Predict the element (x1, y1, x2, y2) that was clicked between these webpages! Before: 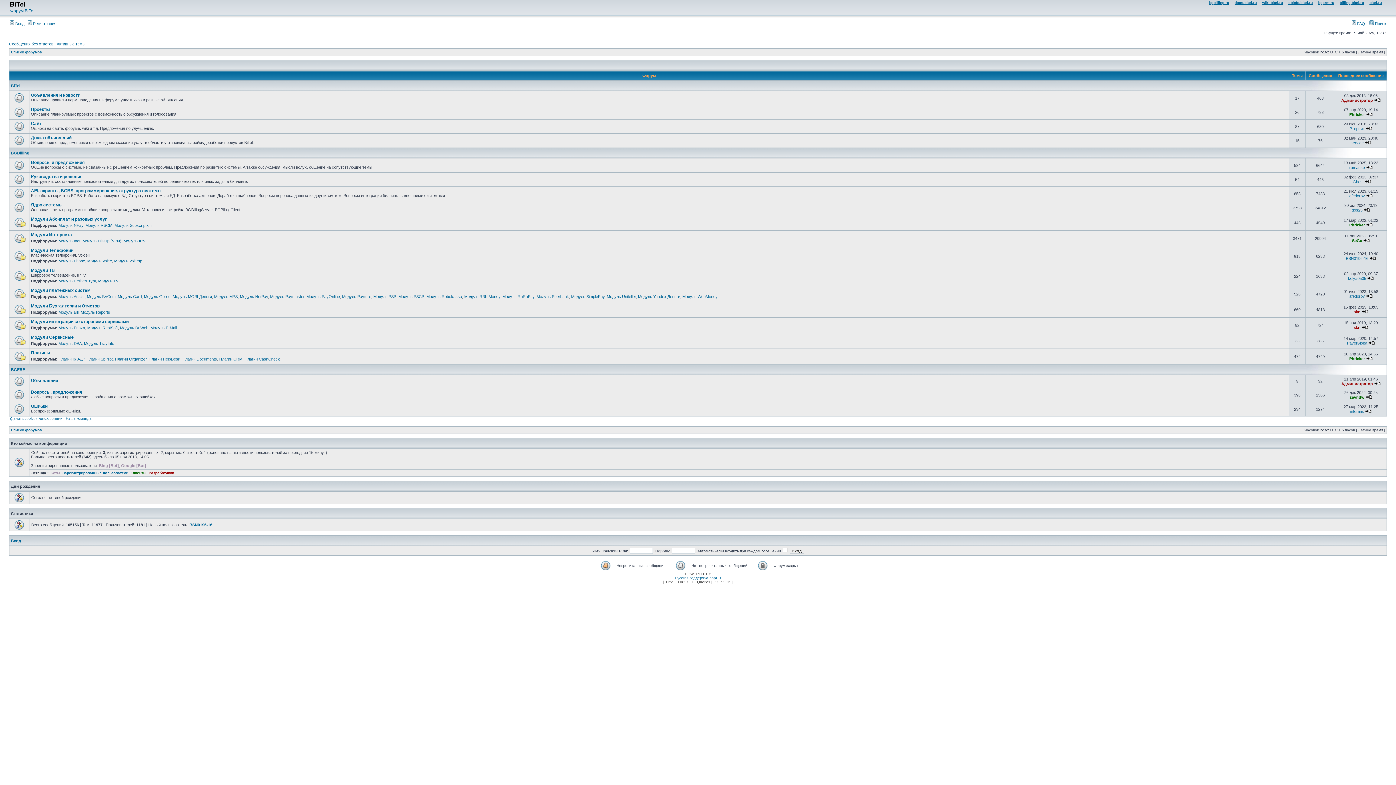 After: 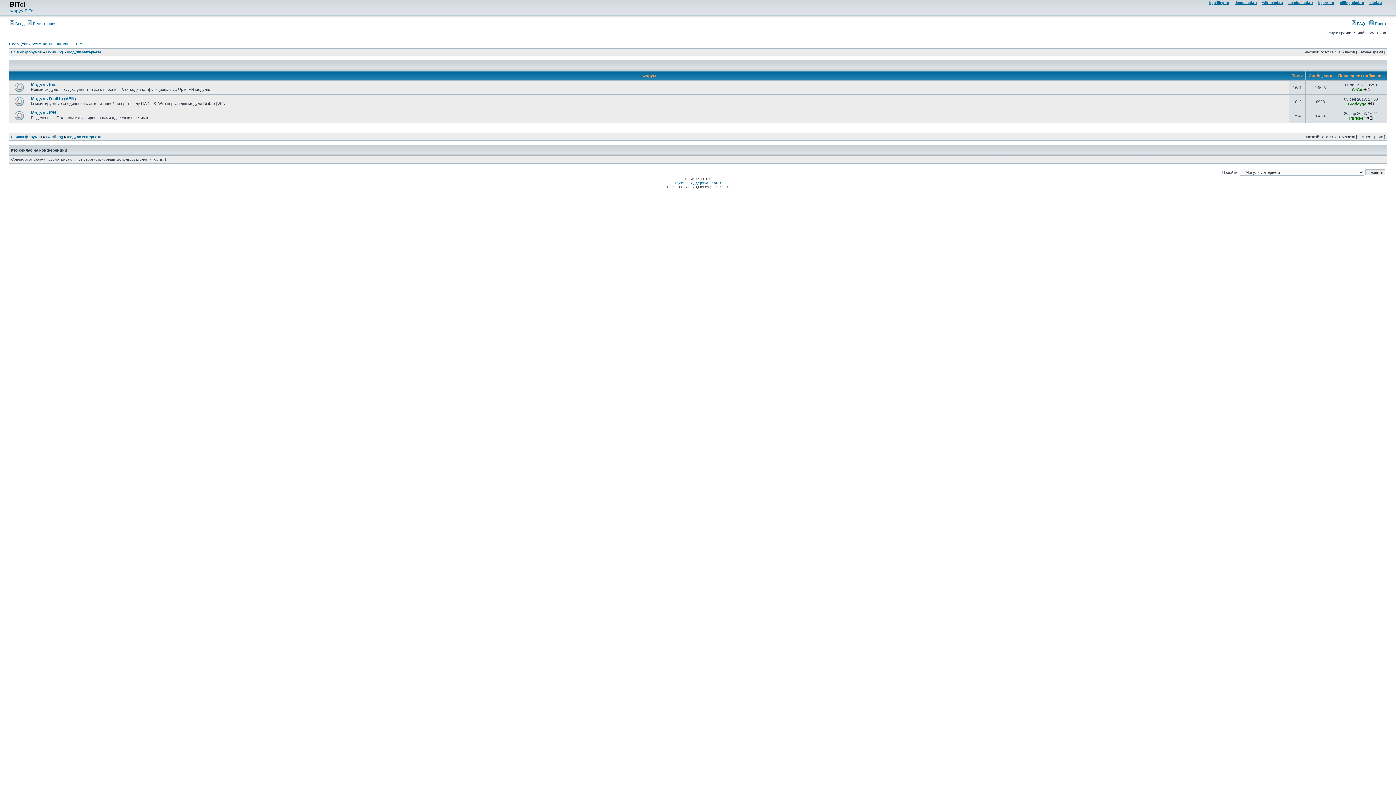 Action: bbox: (30, 232, 72, 237) label: Модули Интернета